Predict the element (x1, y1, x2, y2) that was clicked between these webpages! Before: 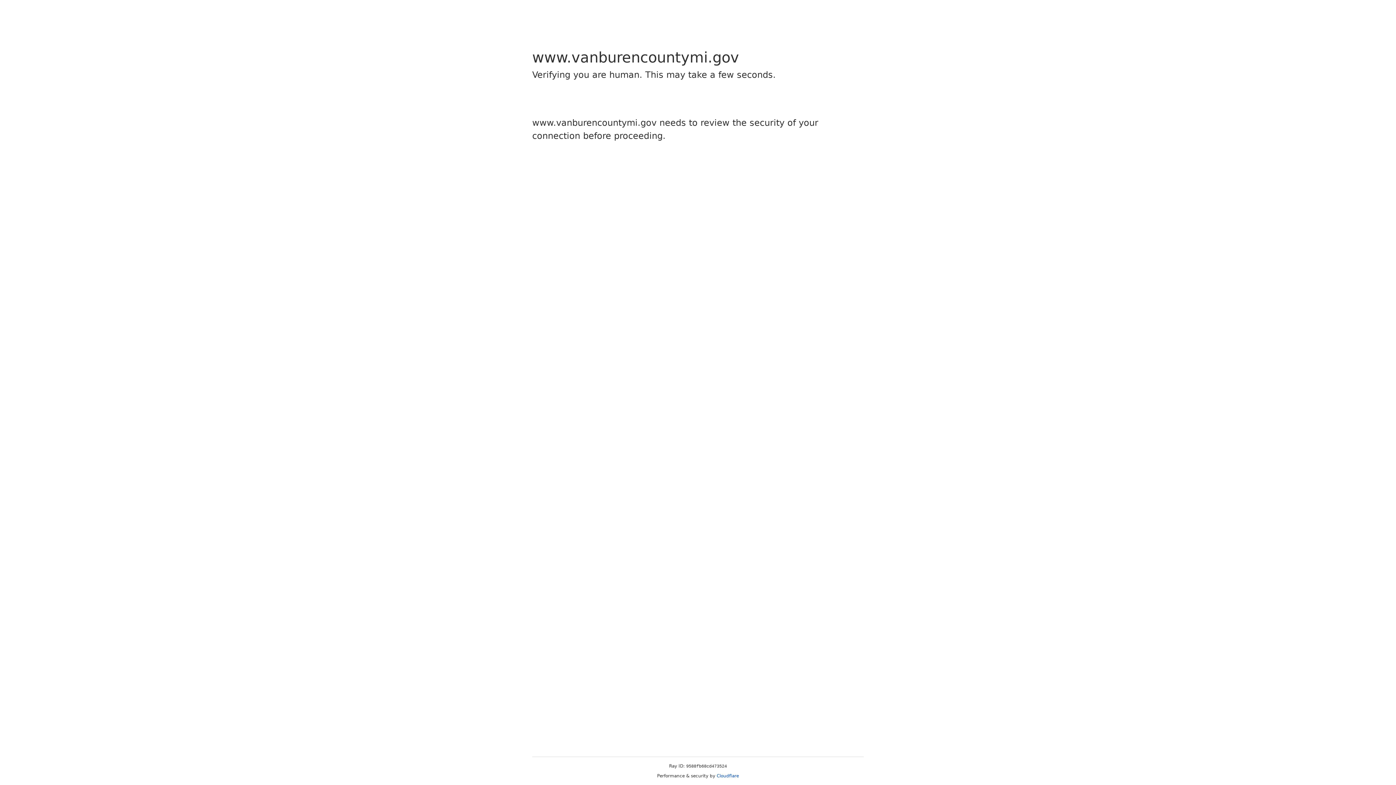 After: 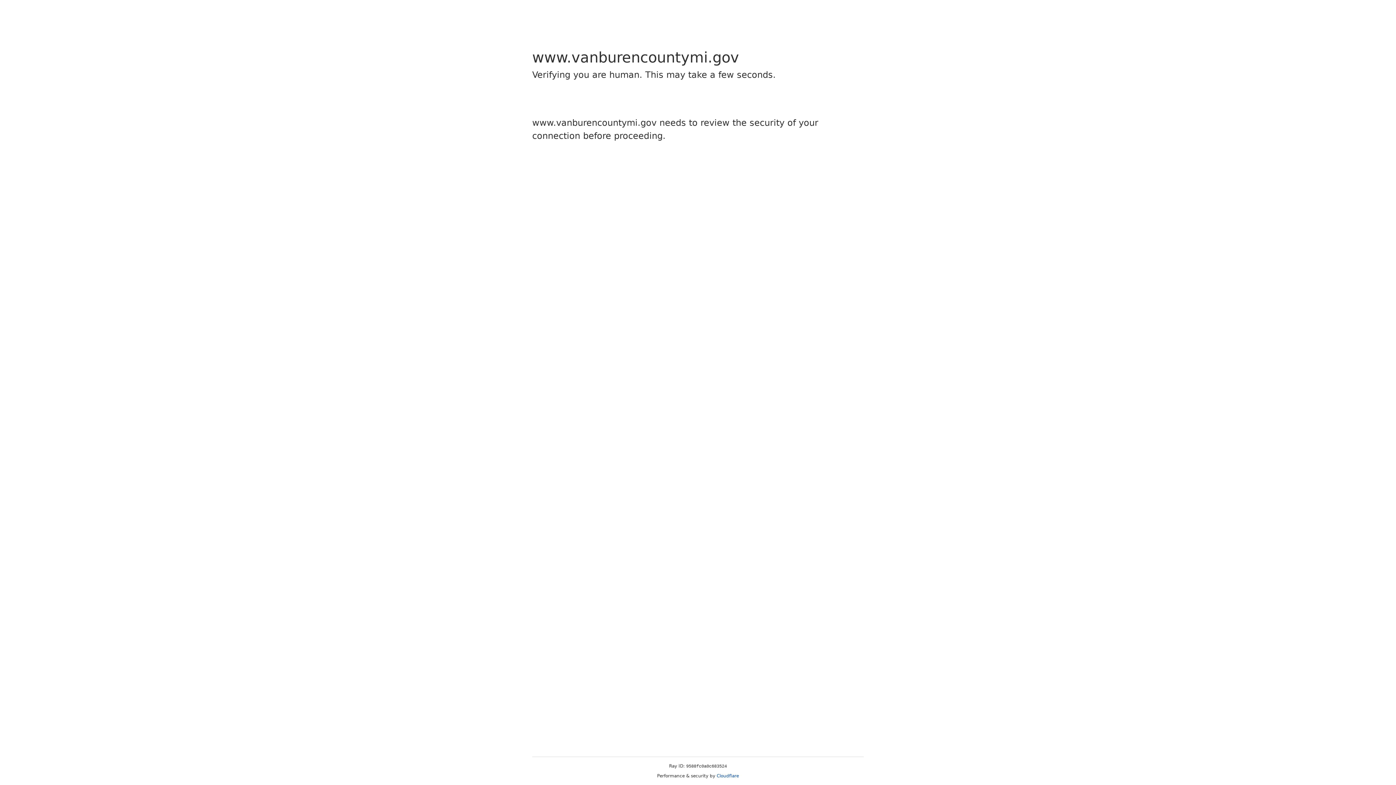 Action: bbox: (716, 773, 739, 778) label: Cloudflare